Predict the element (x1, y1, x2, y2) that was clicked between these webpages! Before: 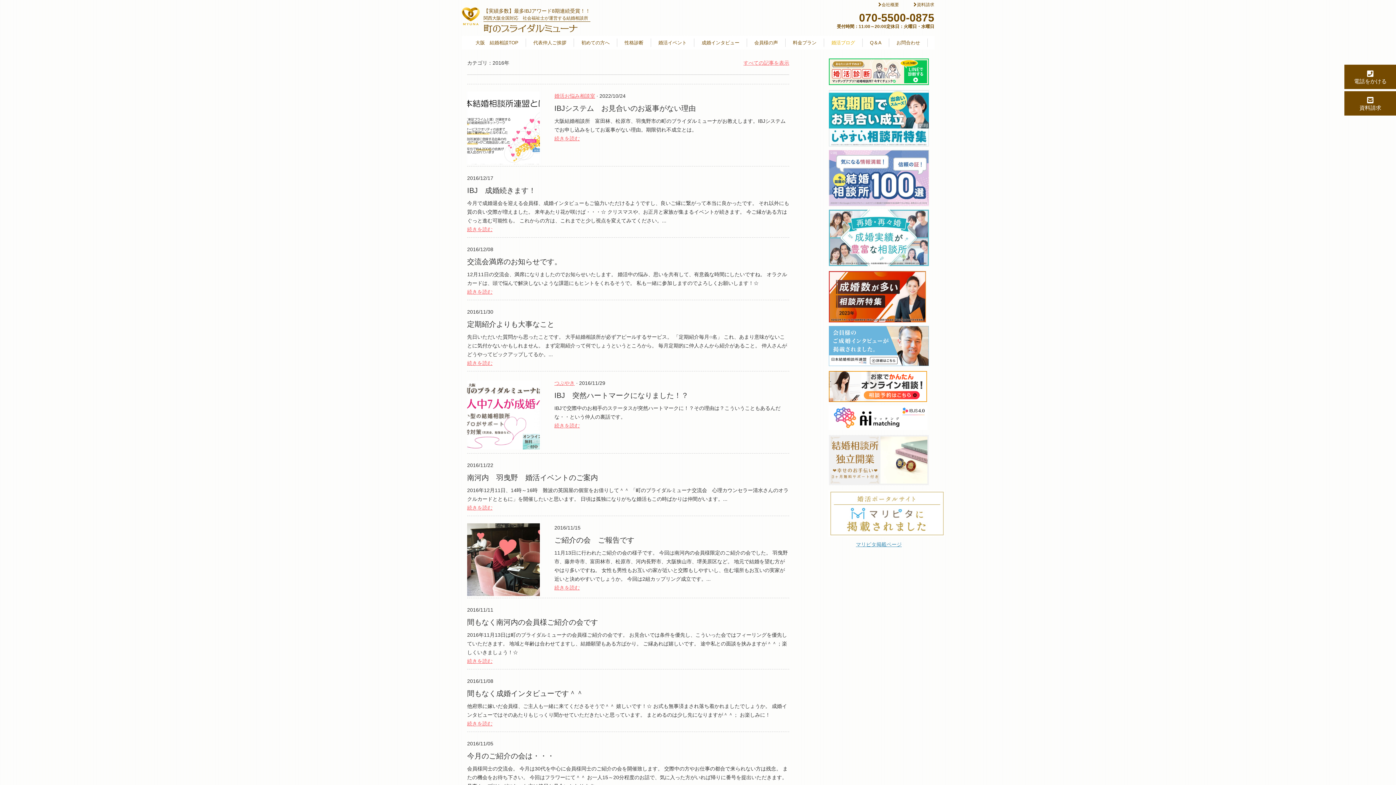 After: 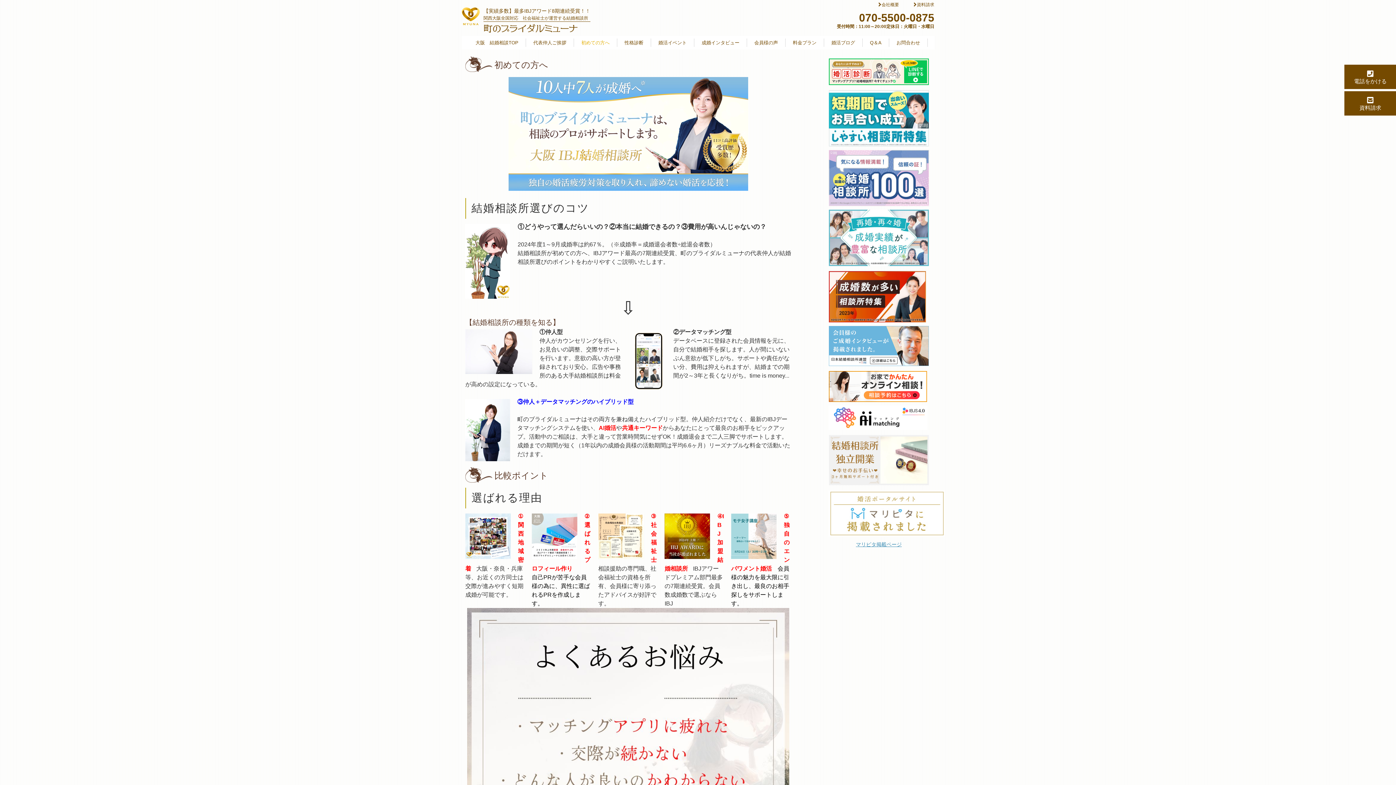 Action: bbox: (829, 210, 929, 216)